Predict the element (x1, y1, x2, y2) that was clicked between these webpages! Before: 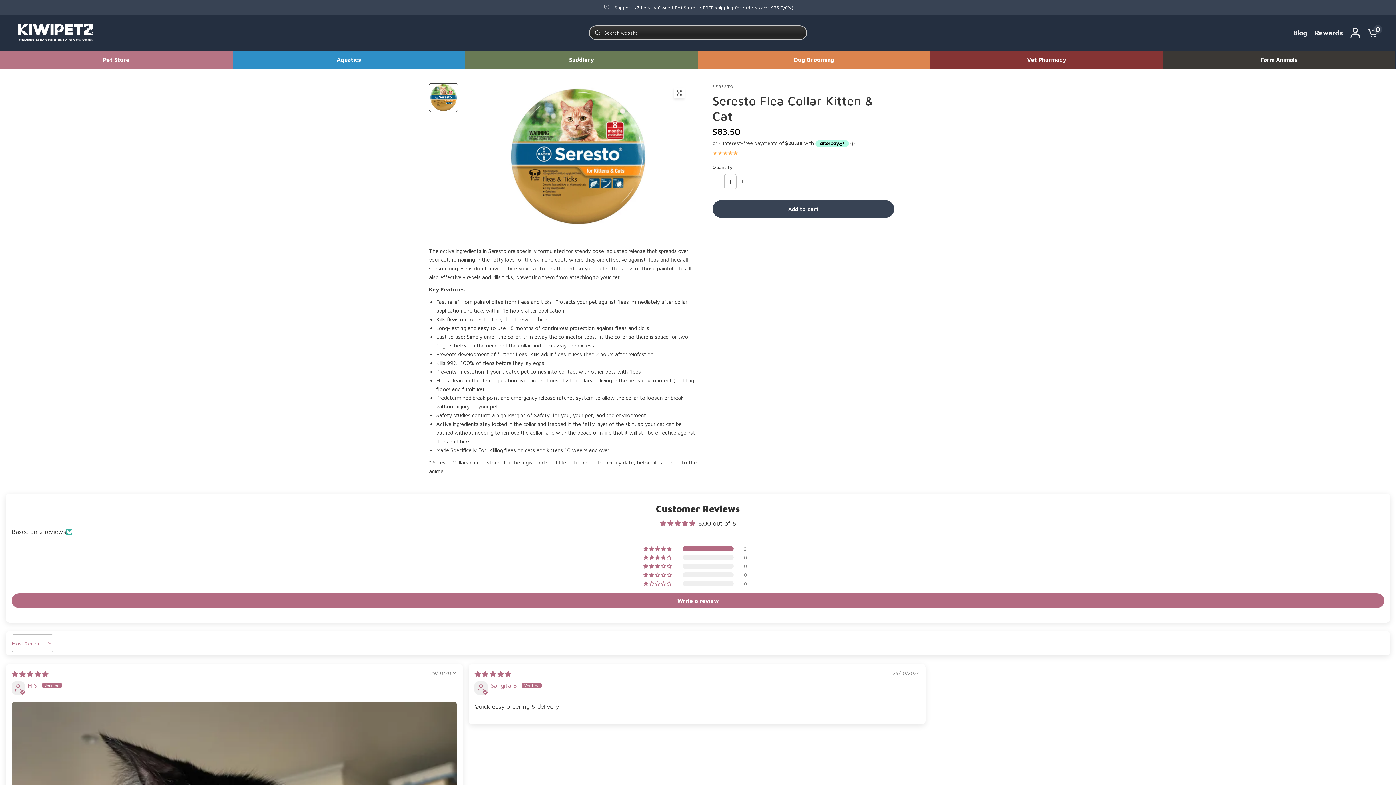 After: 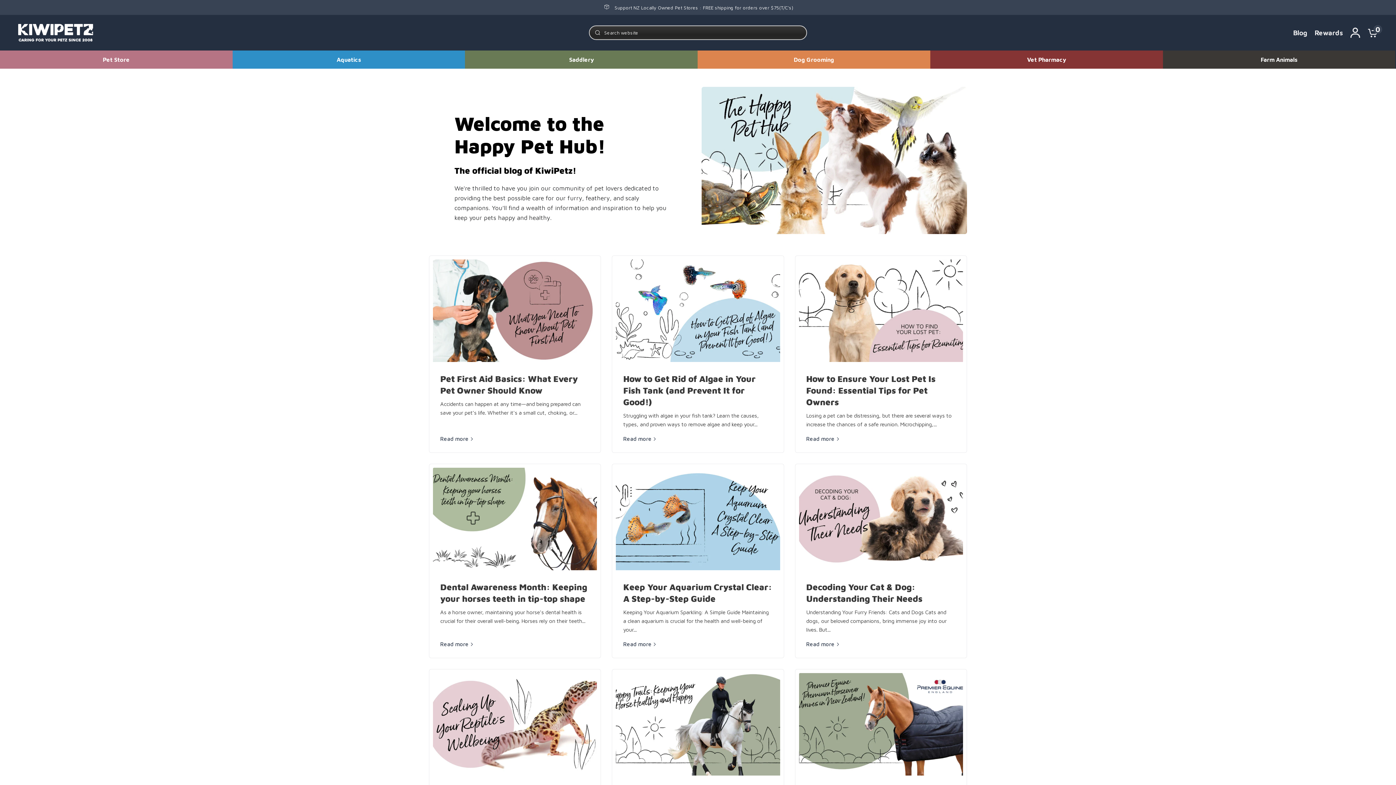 Action: label: Blog bbox: (1289, 18, 1311, 46)